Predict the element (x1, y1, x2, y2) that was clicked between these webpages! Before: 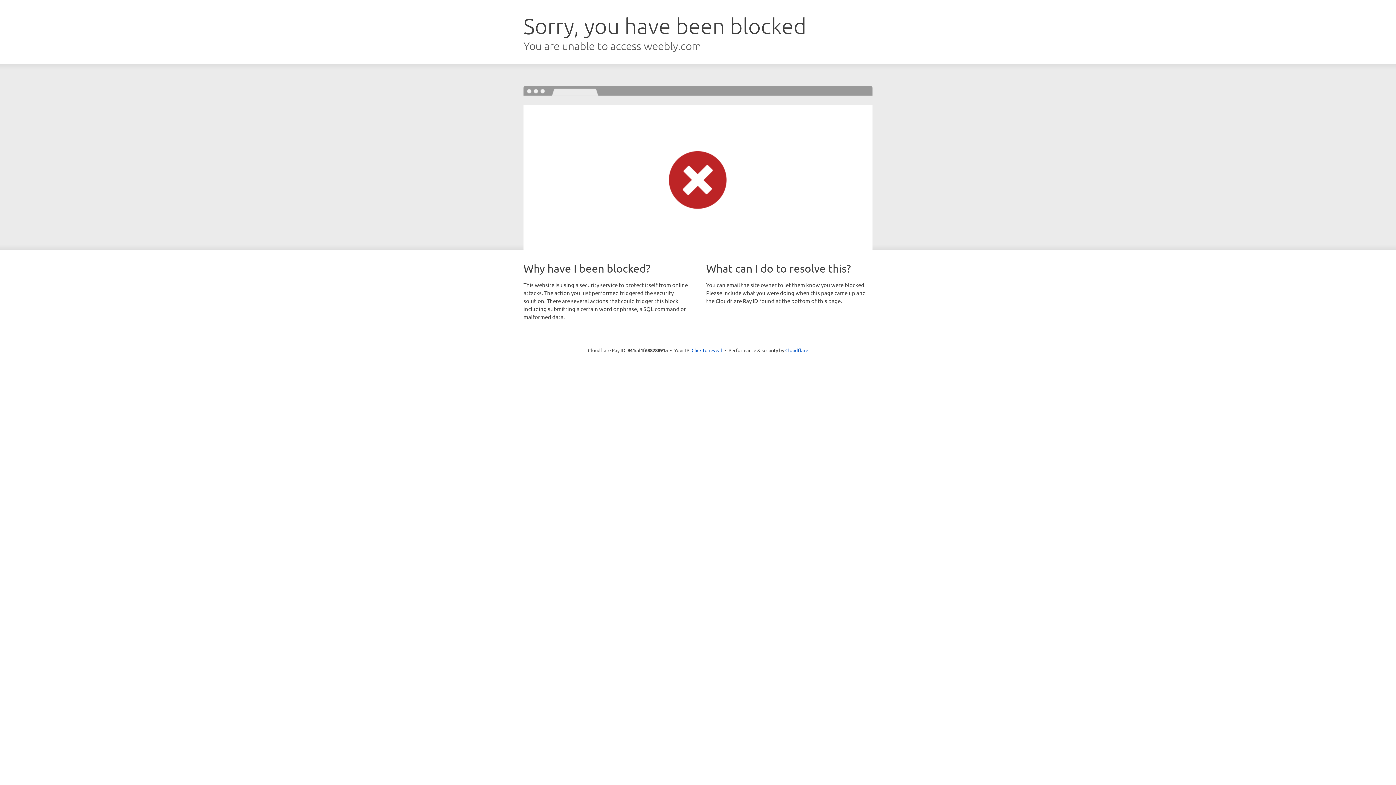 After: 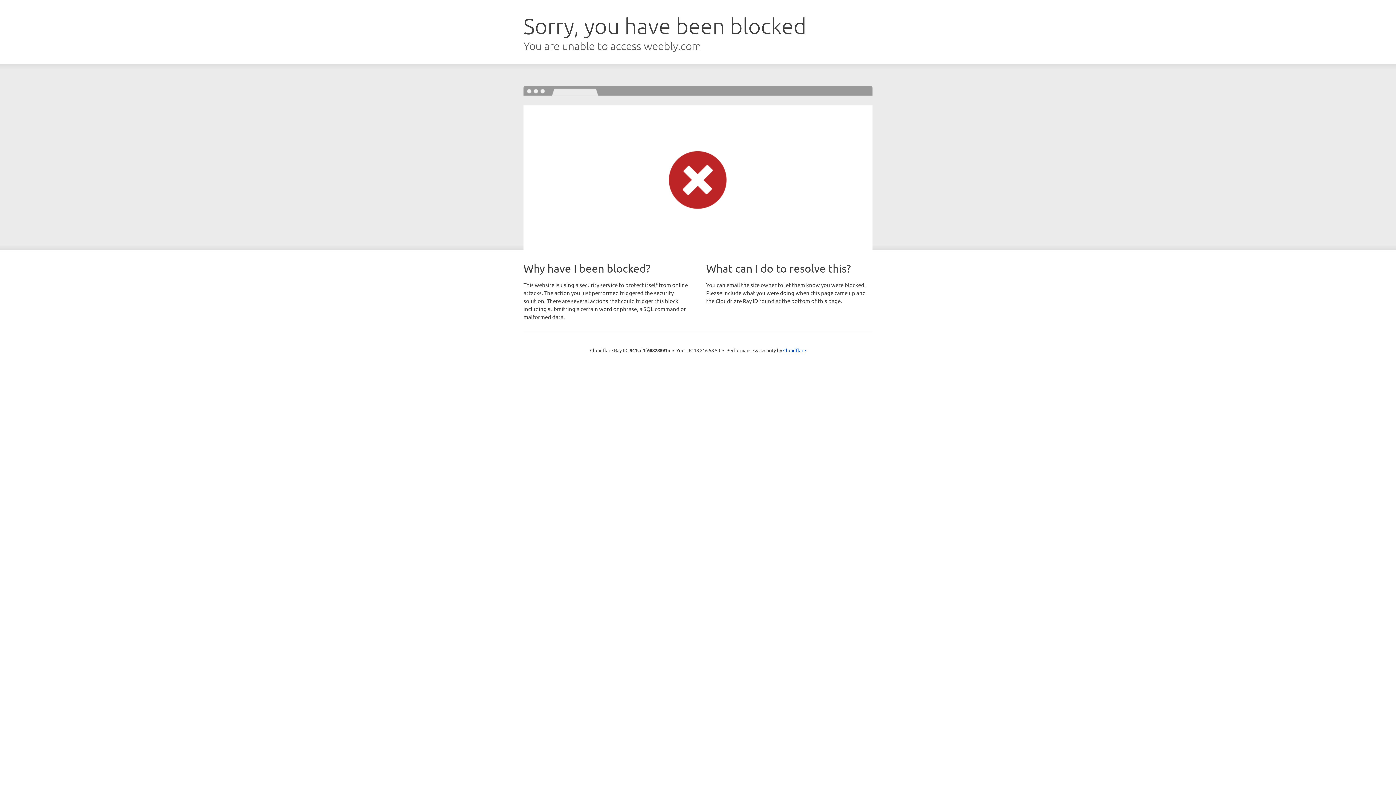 Action: label: Click to reveal bbox: (691, 346, 722, 353)